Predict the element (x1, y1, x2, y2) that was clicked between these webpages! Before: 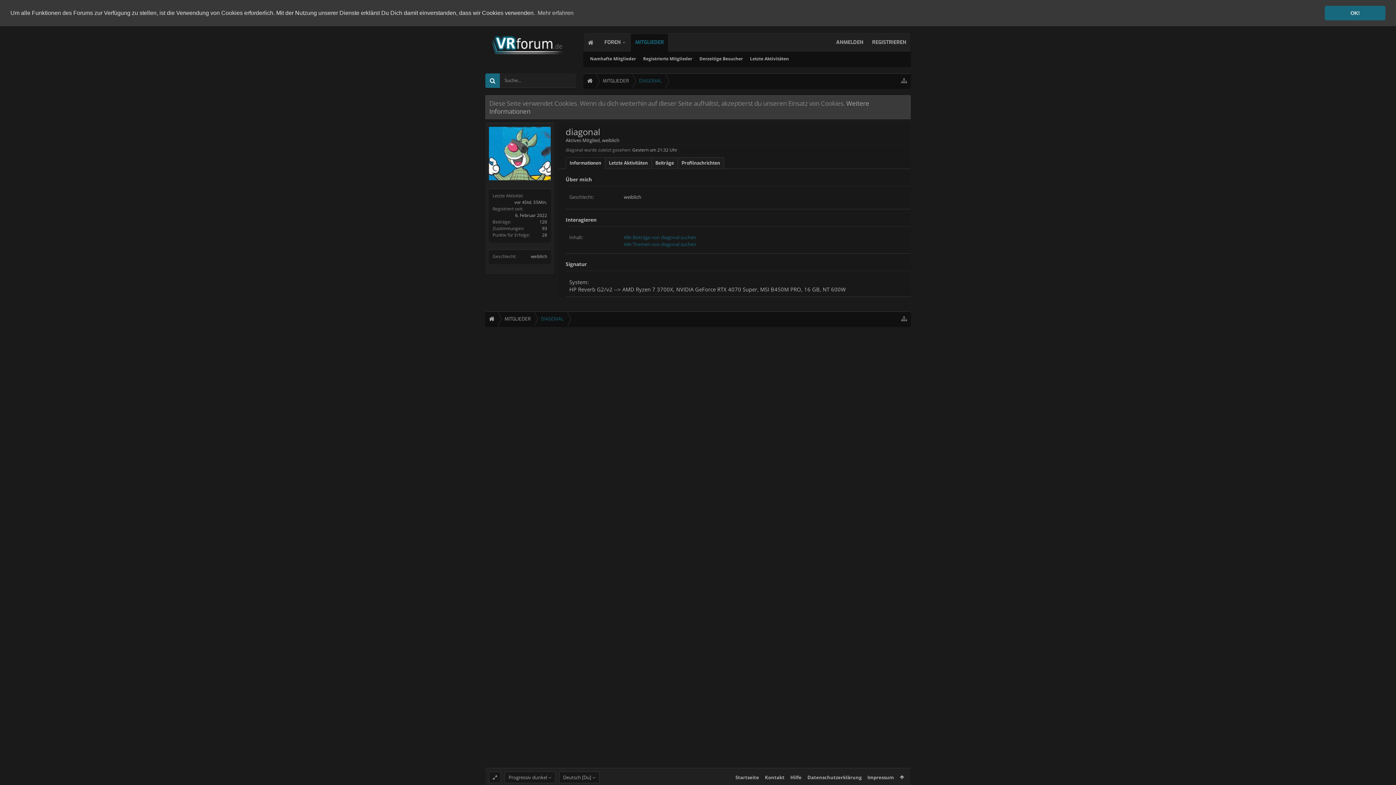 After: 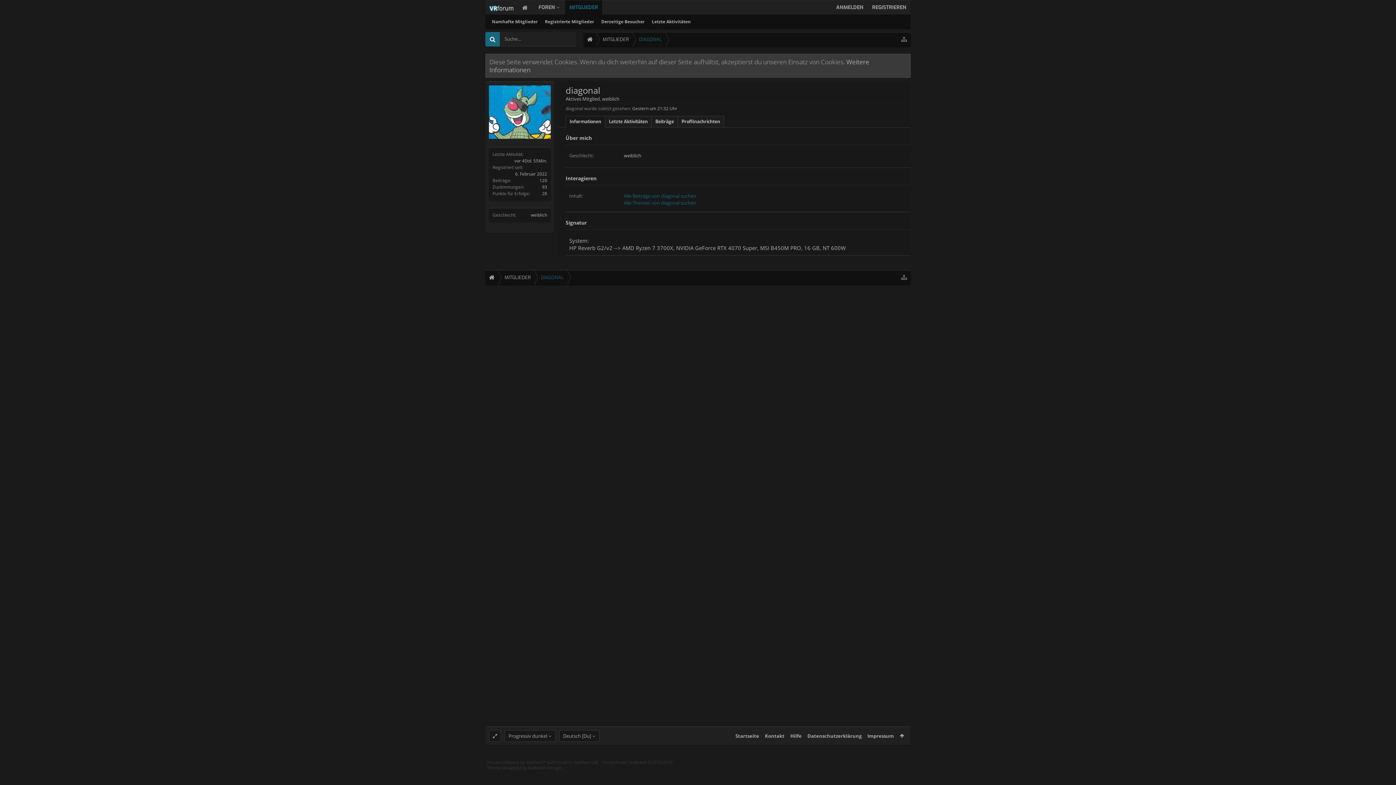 Action: bbox: (1373, 761, 1389, 778)